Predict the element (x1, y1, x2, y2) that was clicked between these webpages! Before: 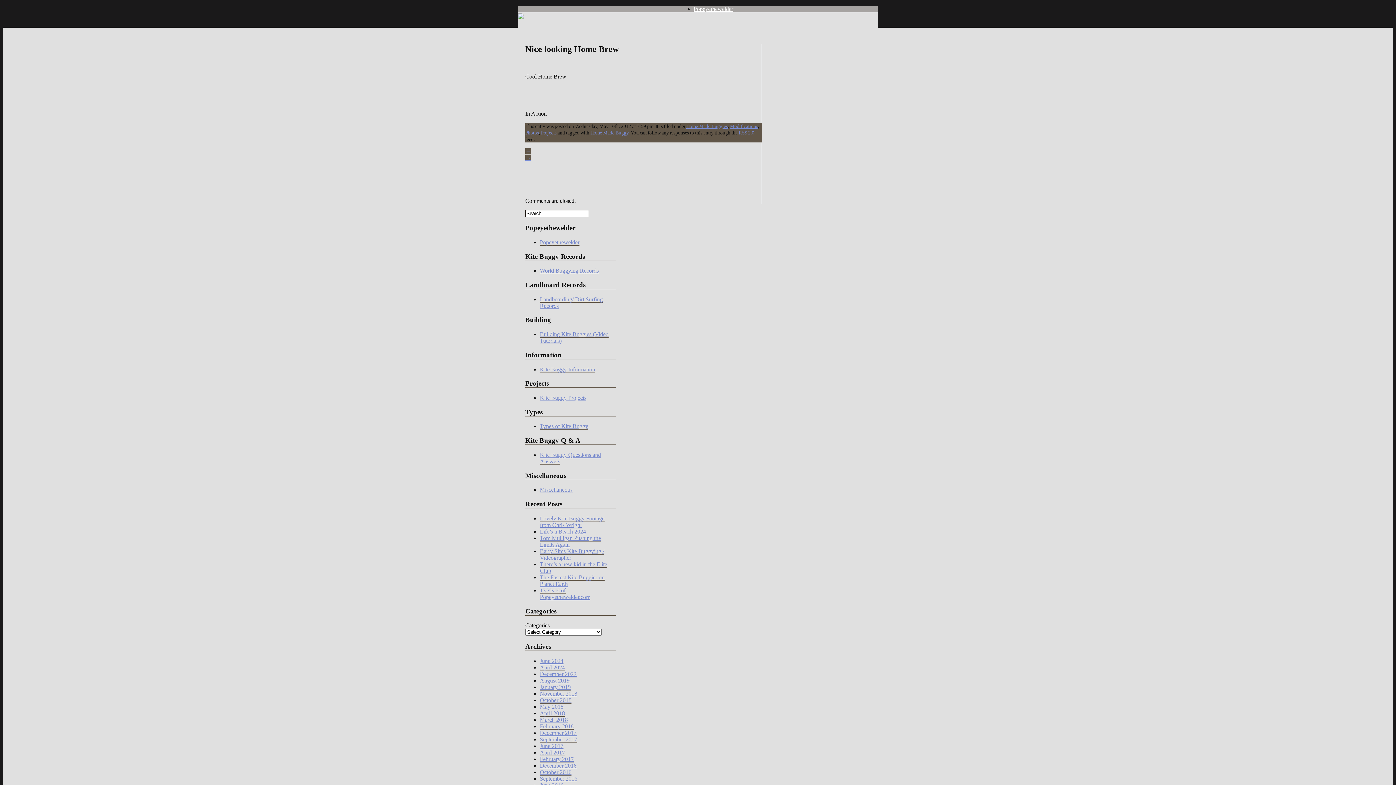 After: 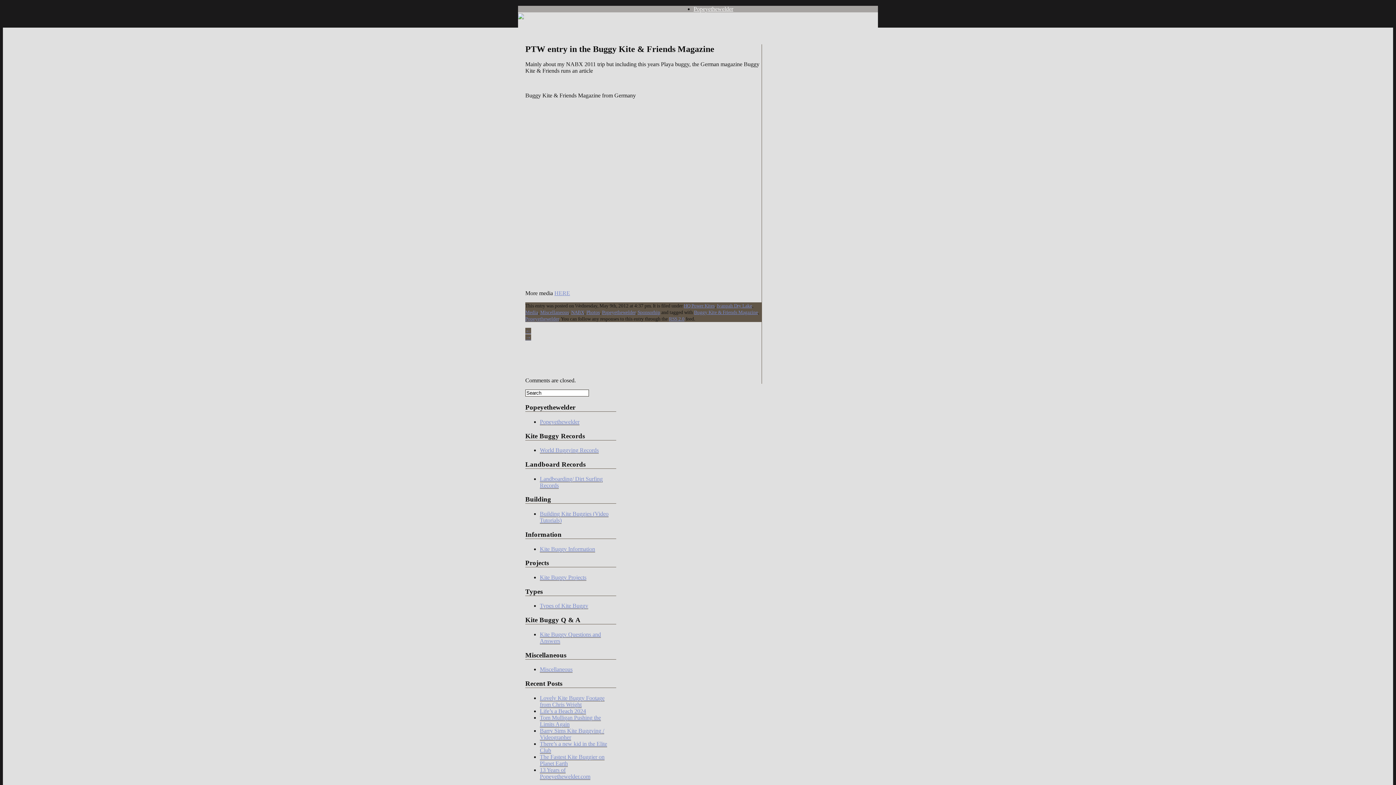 Action: label: → bbox: (525, 155, 531, 161)